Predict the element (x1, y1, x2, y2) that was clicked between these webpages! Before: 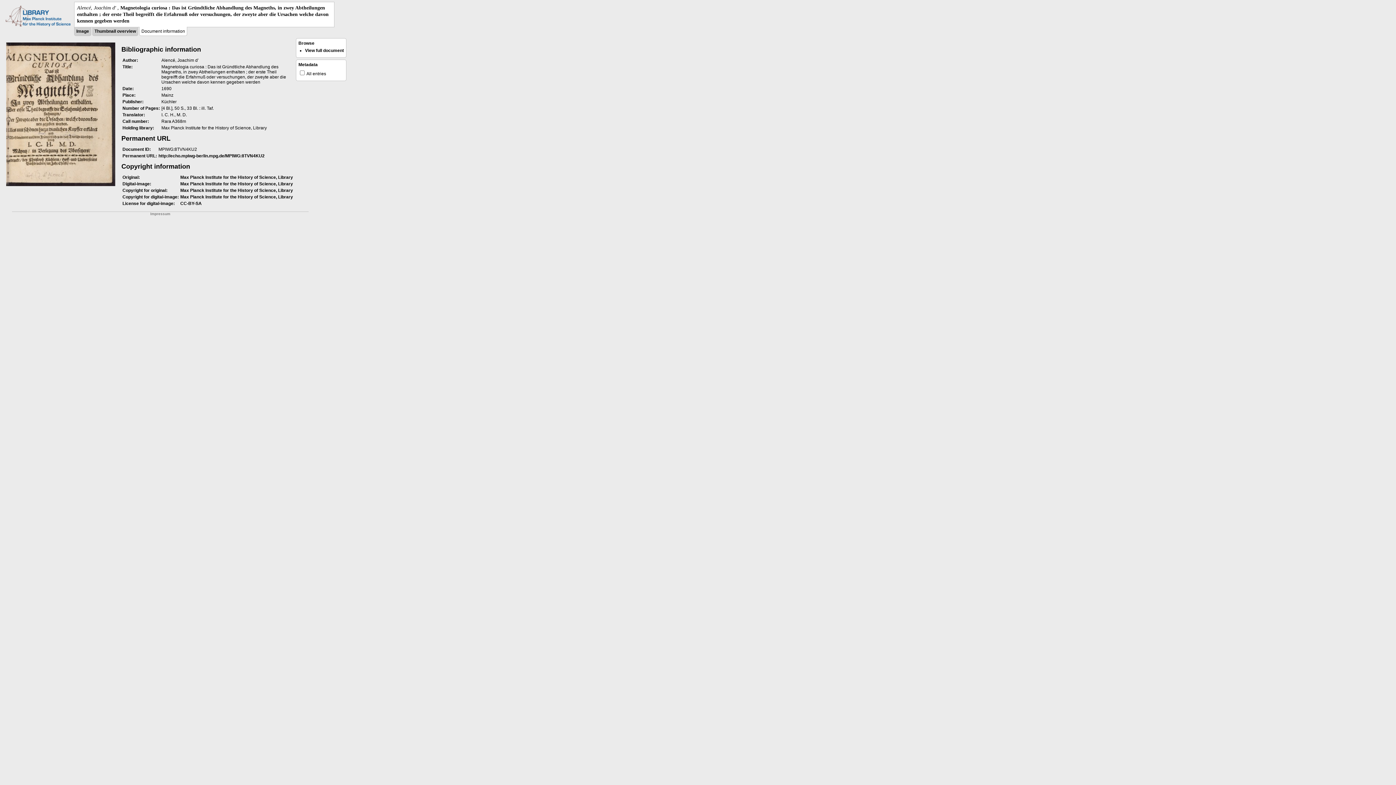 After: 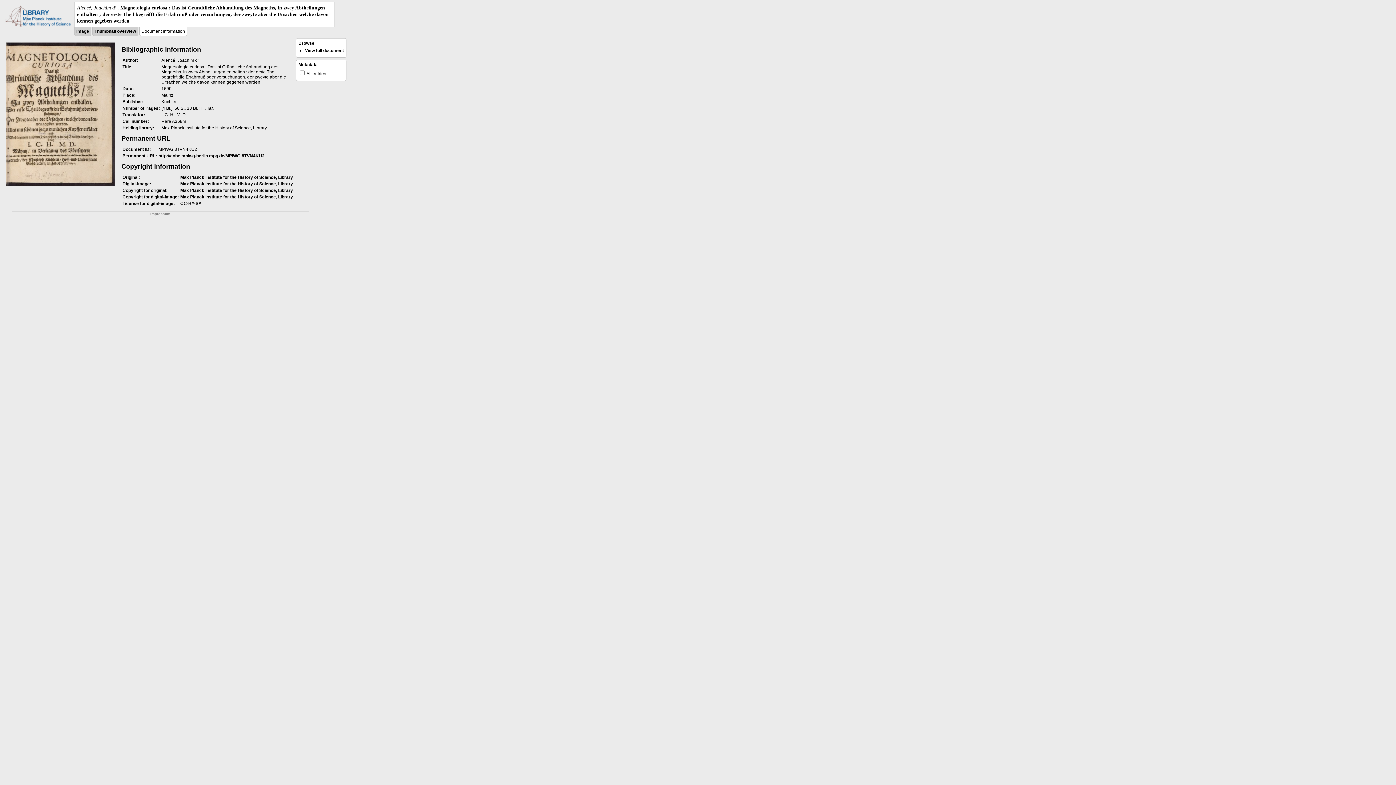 Action: label: Max Planck Institute for the History of Science, Library bbox: (180, 181, 293, 186)